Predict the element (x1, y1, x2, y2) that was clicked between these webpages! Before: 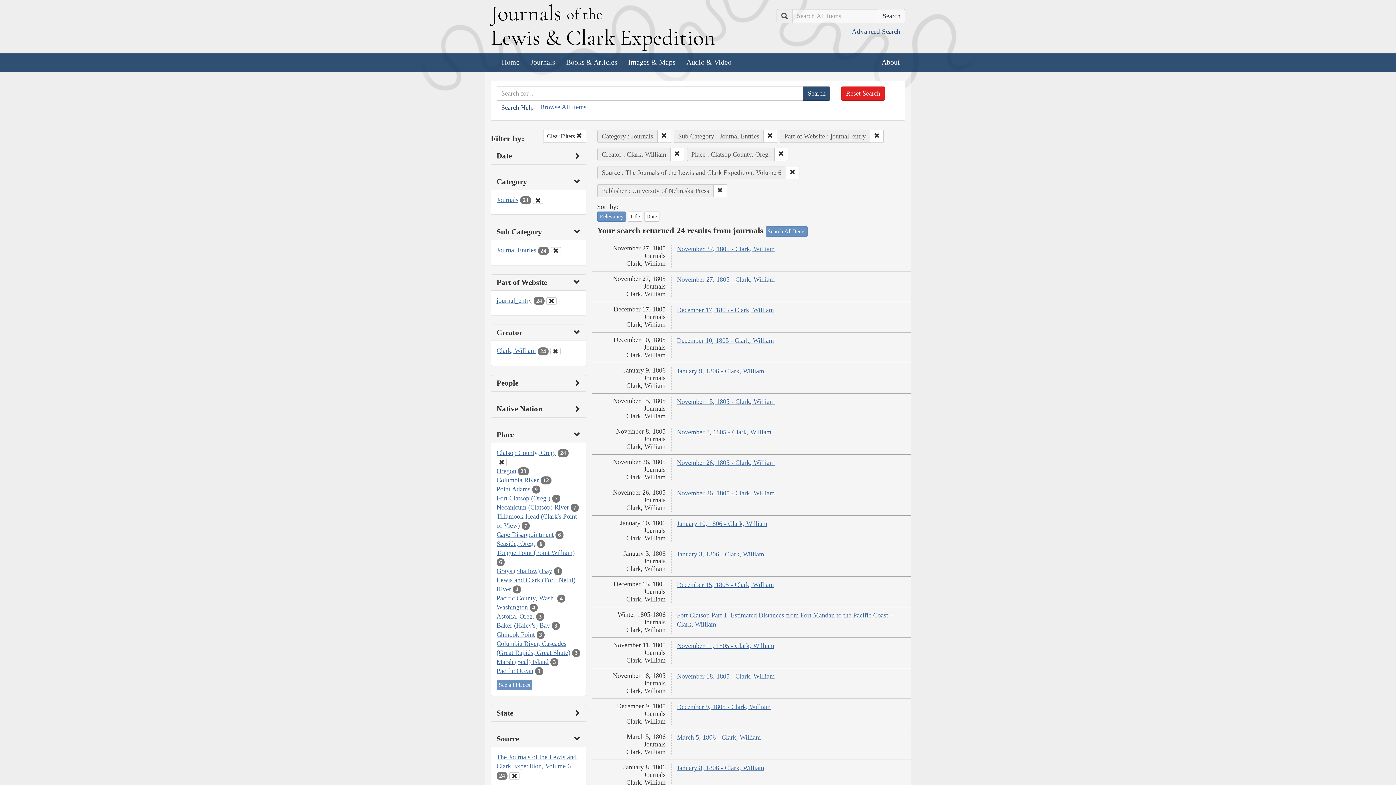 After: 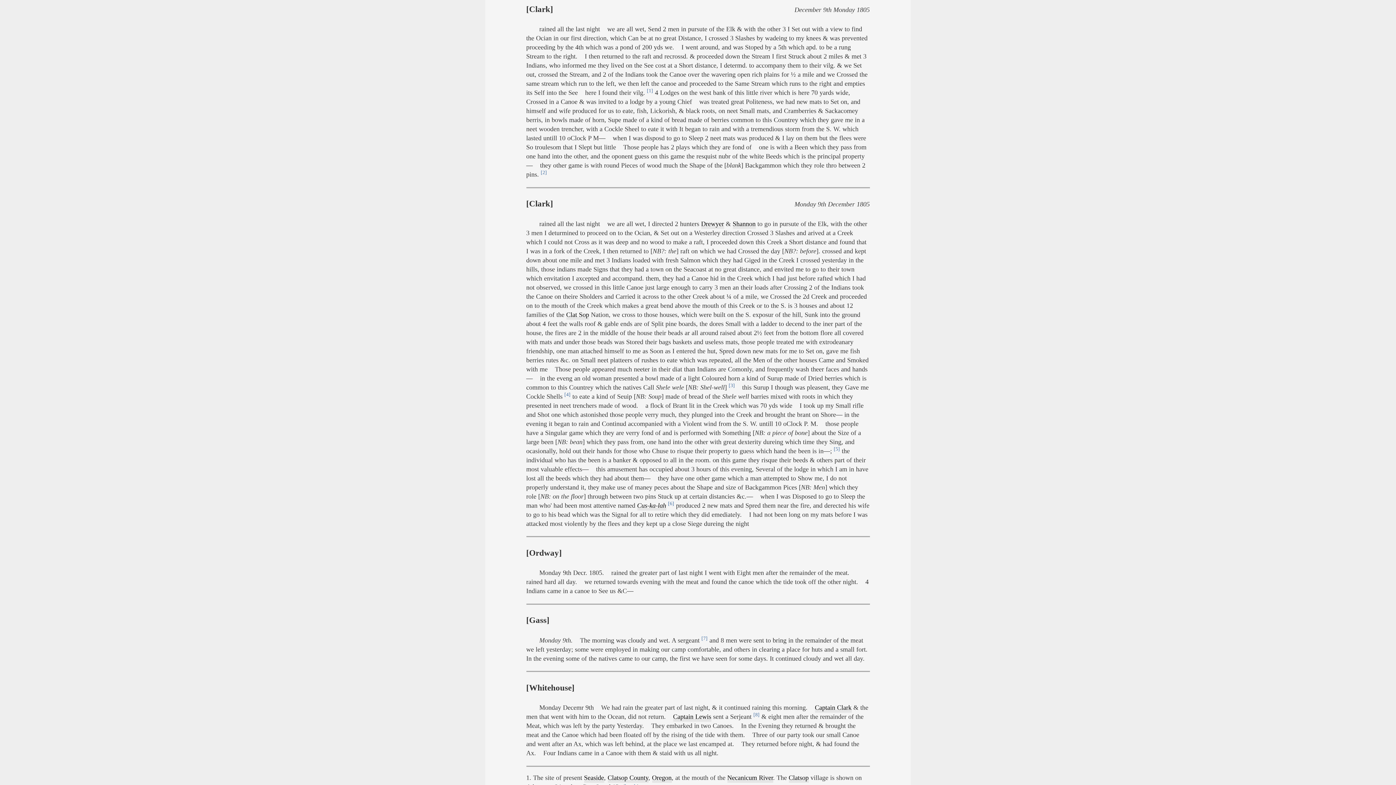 Action: label: December 9, 1805 - Clark, William bbox: (677, 703, 770, 711)